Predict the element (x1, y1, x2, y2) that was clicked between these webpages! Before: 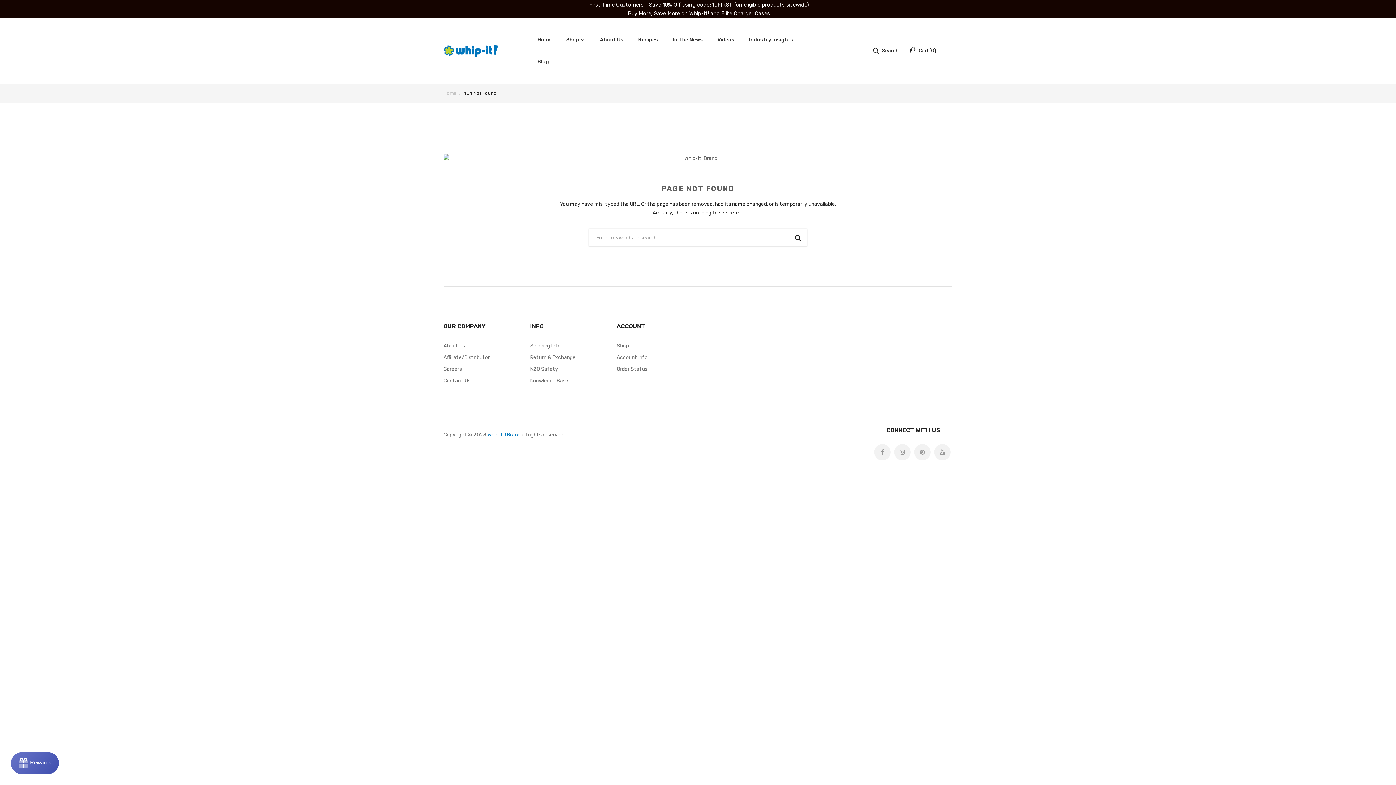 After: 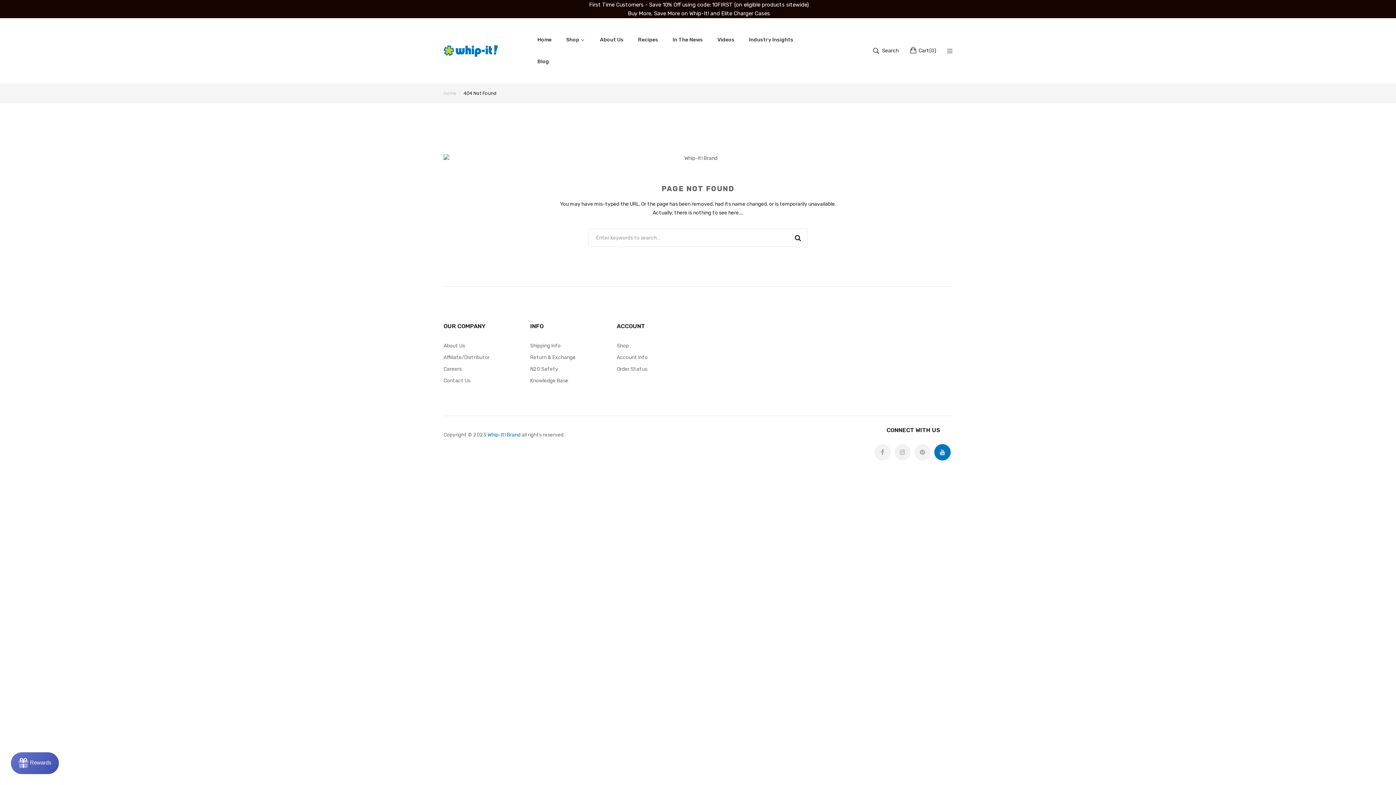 Action: bbox: (934, 426, 950, 442)